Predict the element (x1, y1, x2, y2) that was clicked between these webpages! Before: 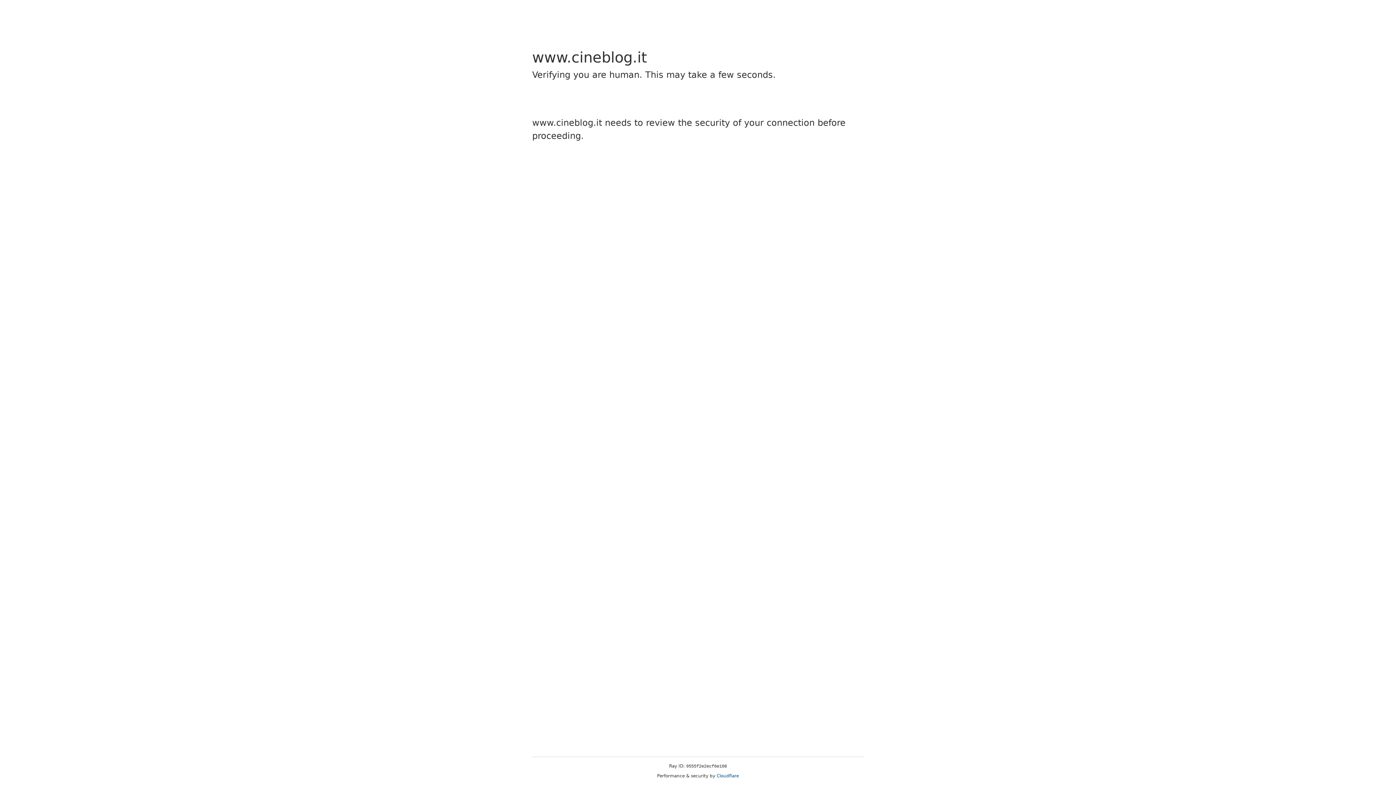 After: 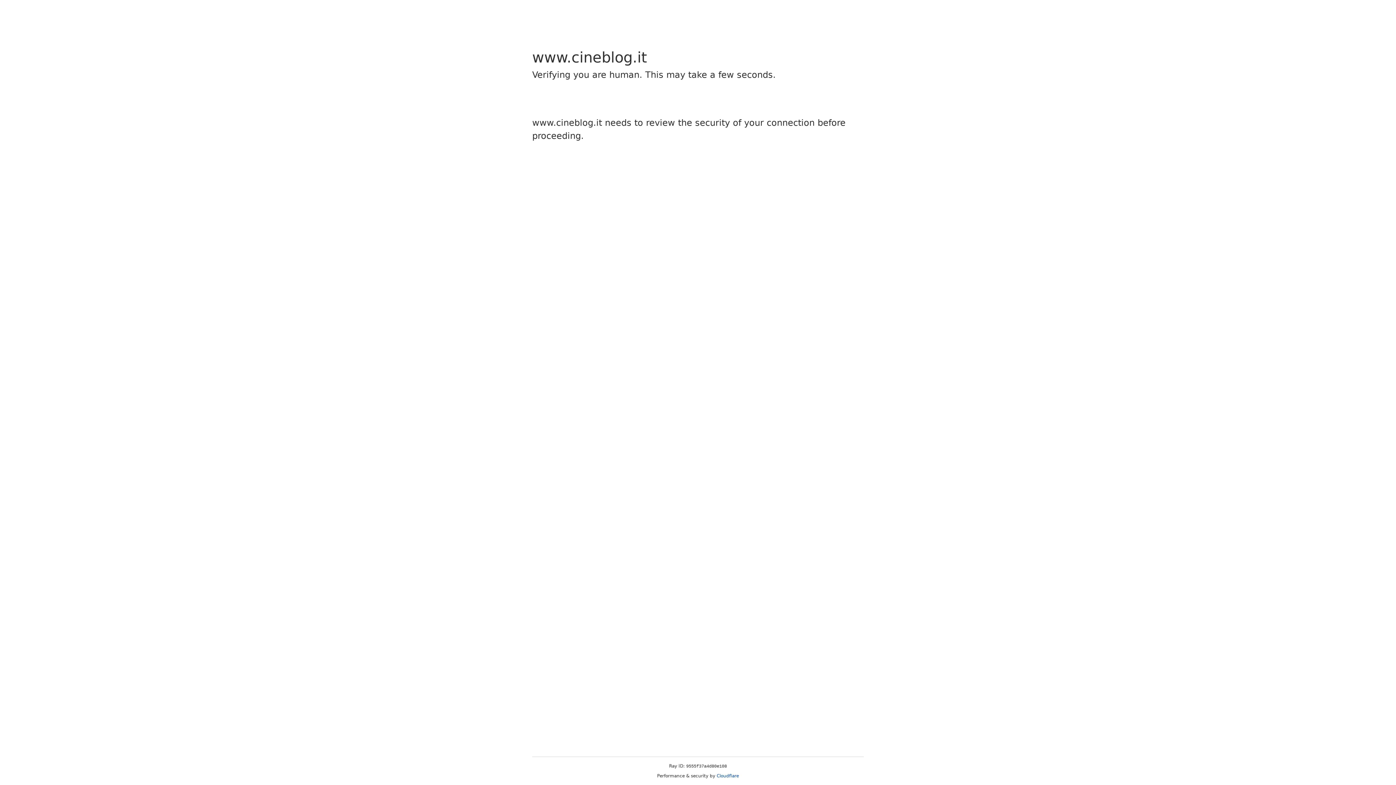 Action: bbox: (716, 773, 739, 778) label: Cloudflare